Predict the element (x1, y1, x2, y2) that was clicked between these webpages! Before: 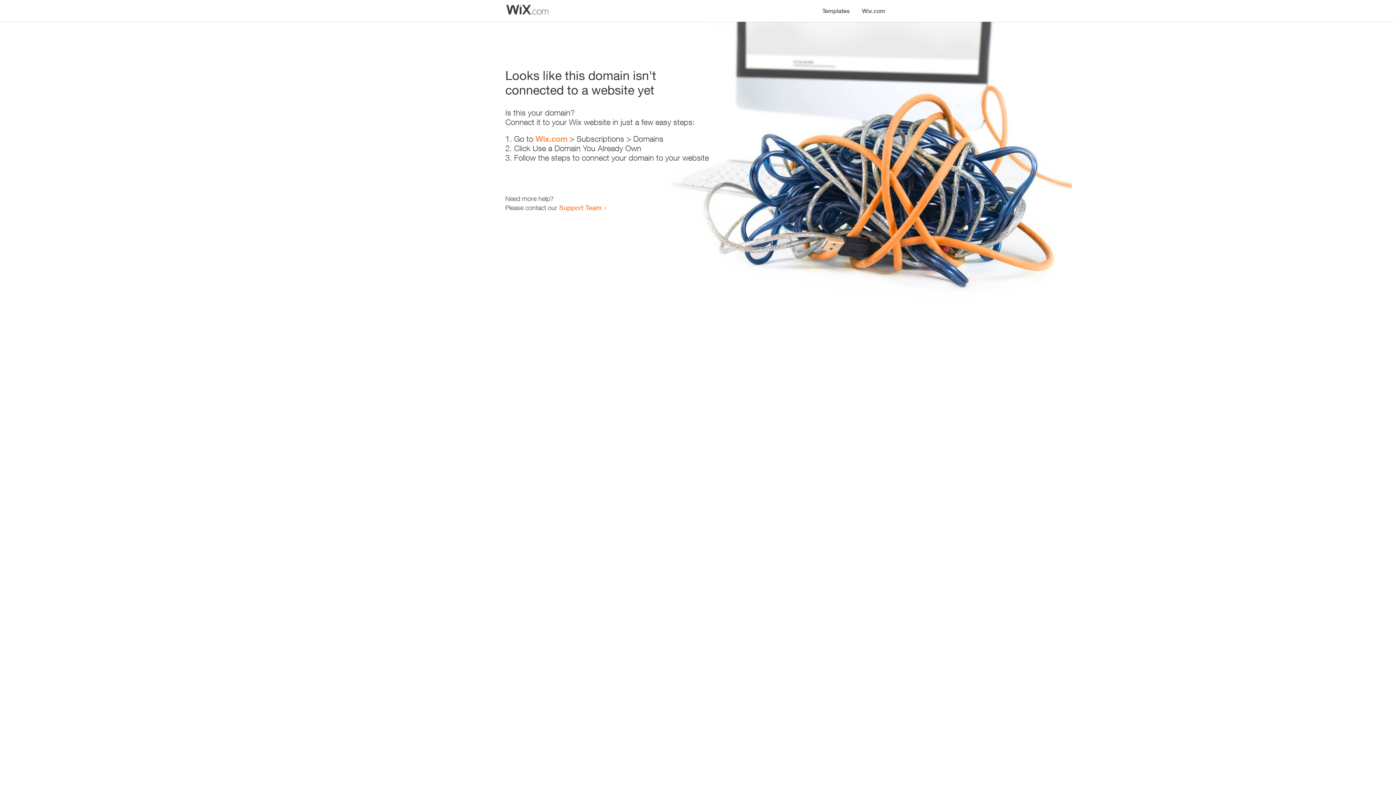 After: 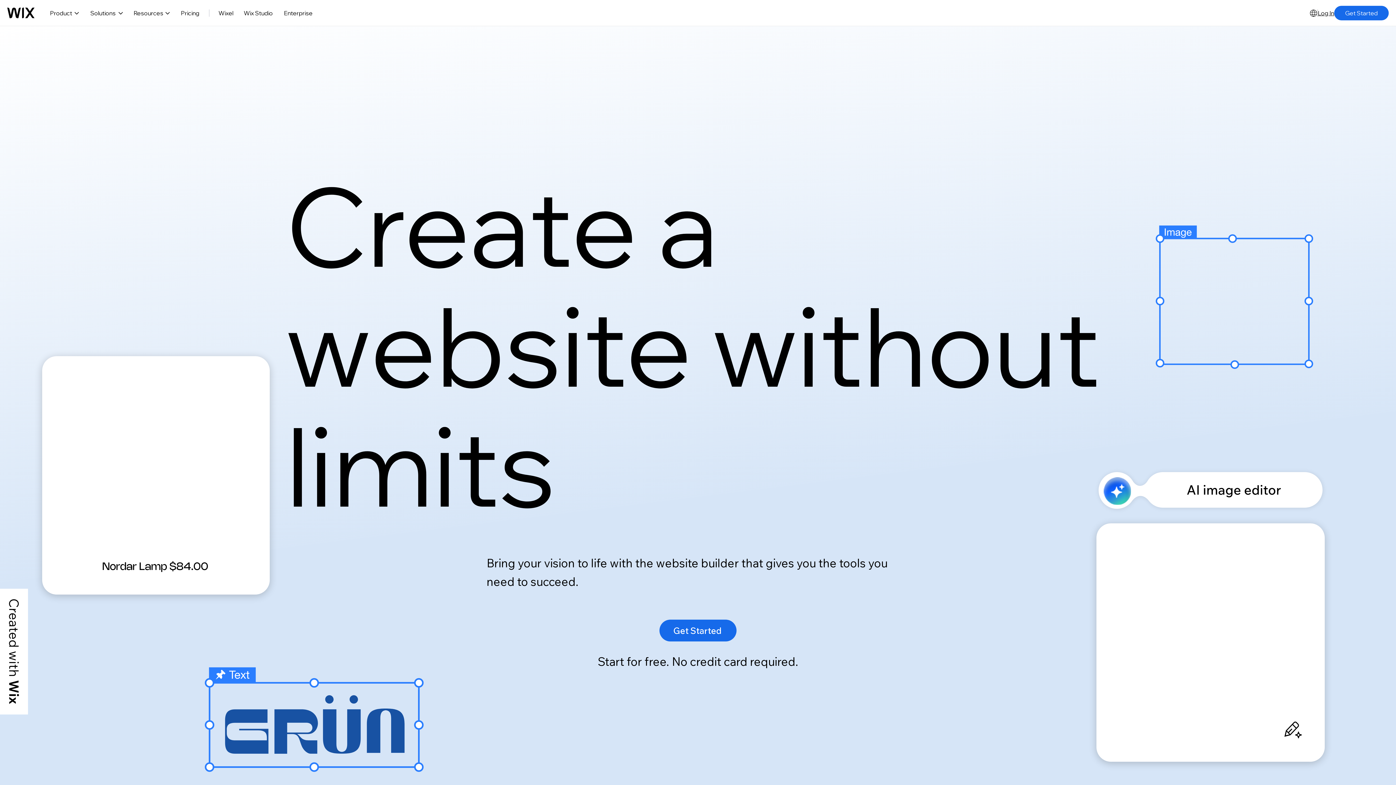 Action: label: Wix.com bbox: (535, 134, 567, 143)